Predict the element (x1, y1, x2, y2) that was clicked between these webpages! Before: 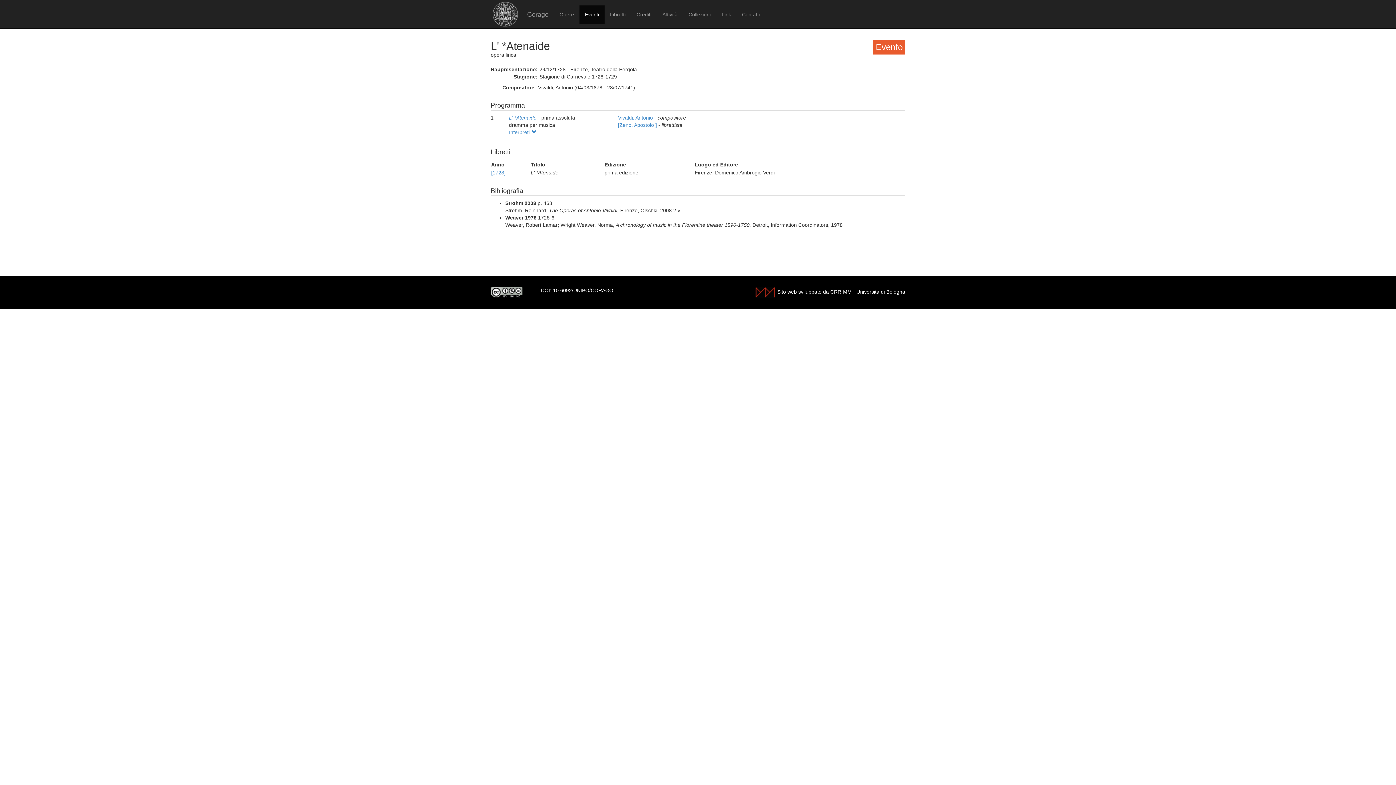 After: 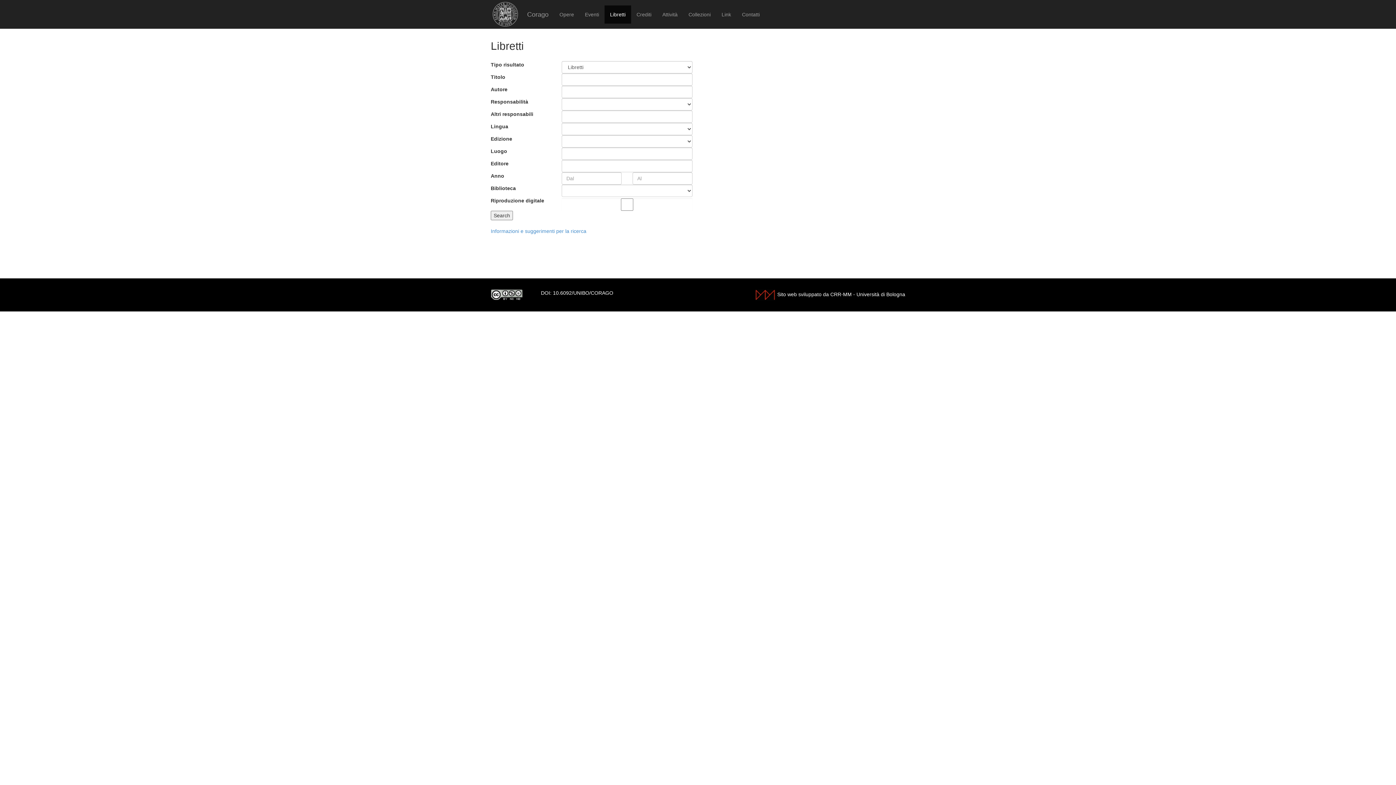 Action: bbox: (604, 5, 631, 23) label: Libretti